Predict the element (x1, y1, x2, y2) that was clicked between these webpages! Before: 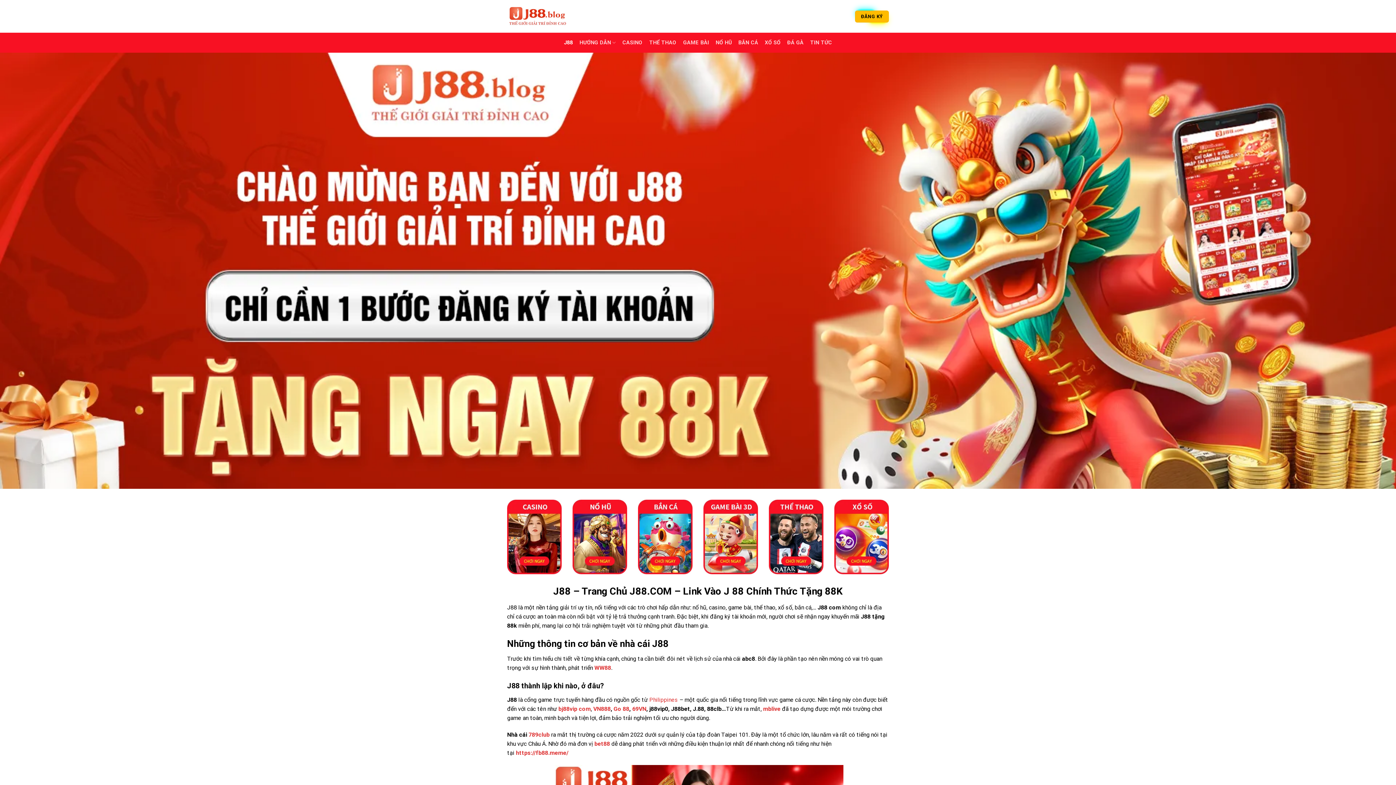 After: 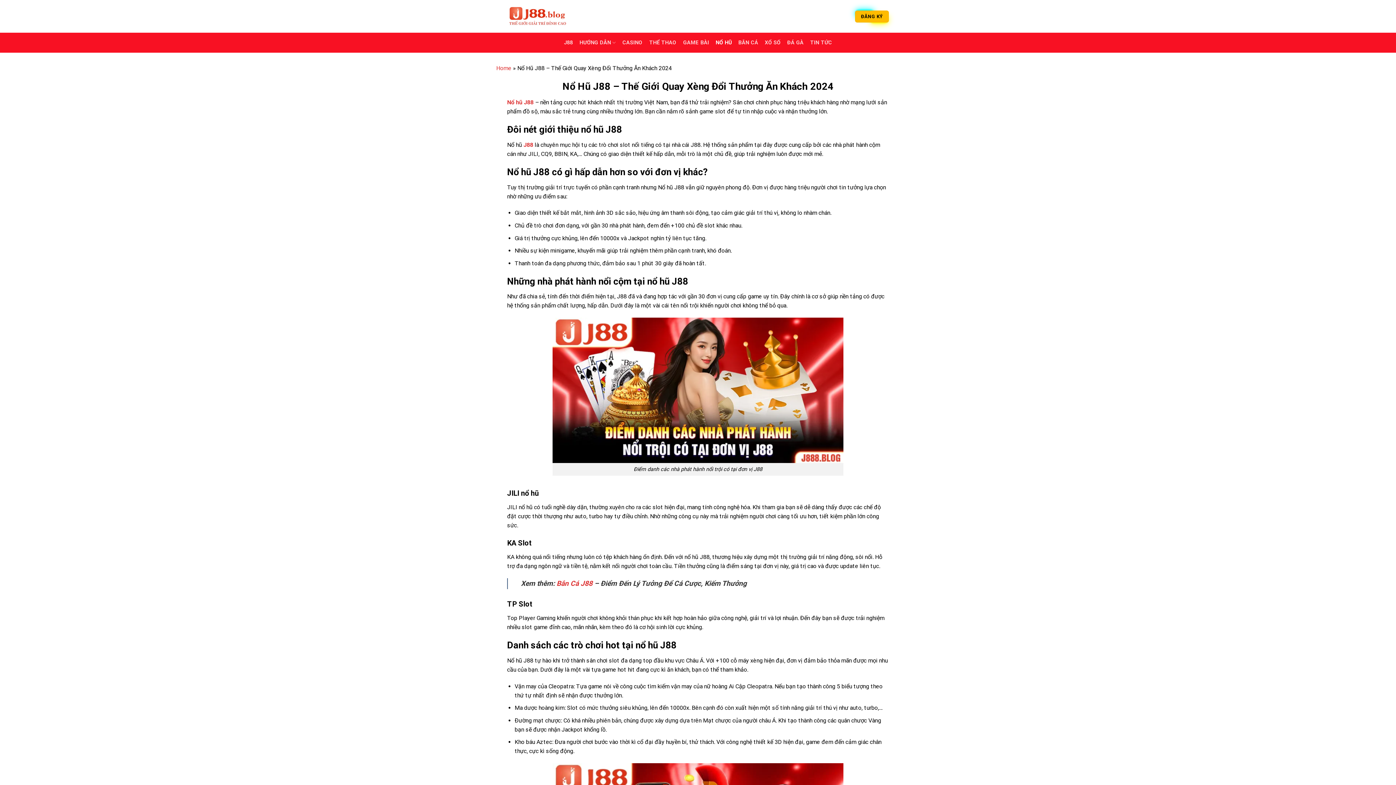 Action: label: NỔ HŨ bbox: (715, 36, 732, 49)